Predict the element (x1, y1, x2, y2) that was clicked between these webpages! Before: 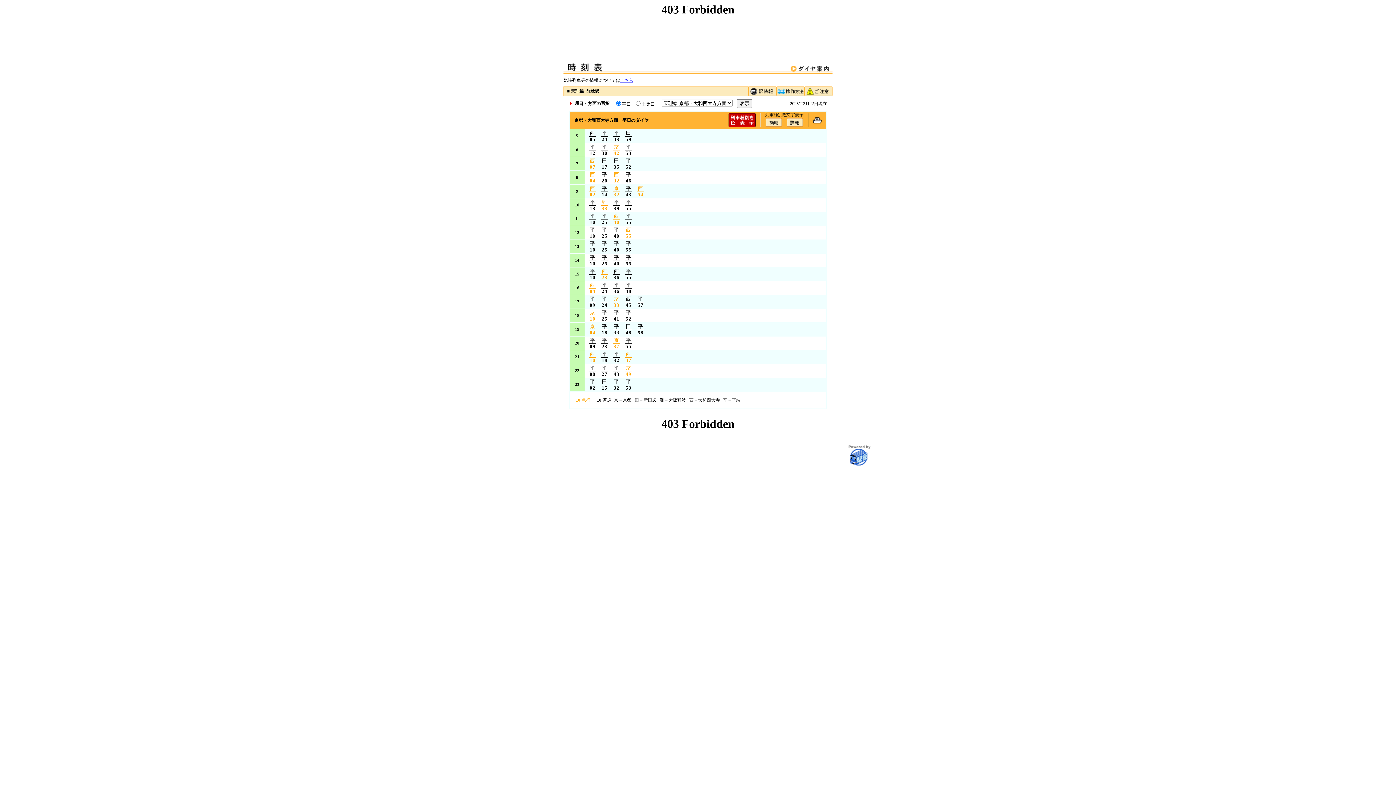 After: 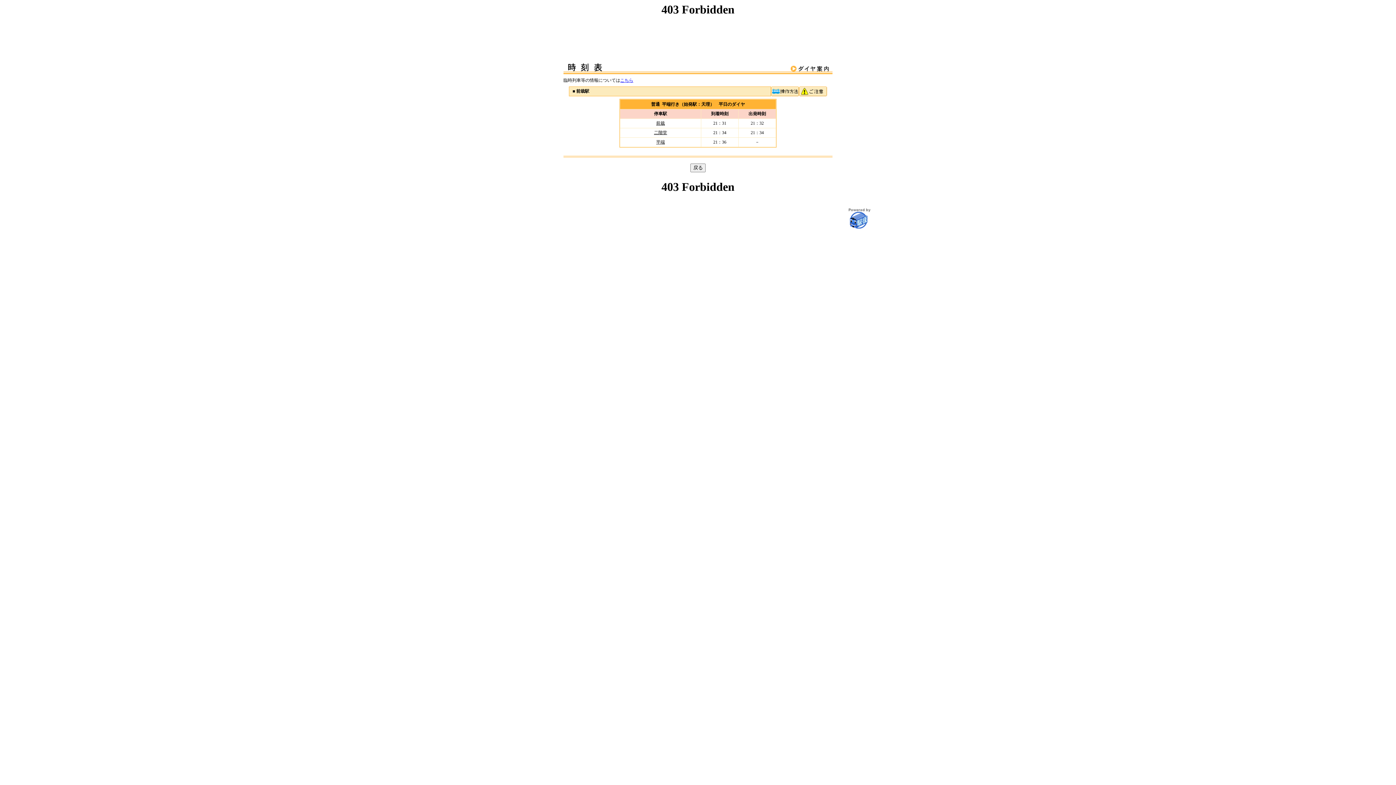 Action: label: 平

32 bbox: (612, 351, 621, 363)